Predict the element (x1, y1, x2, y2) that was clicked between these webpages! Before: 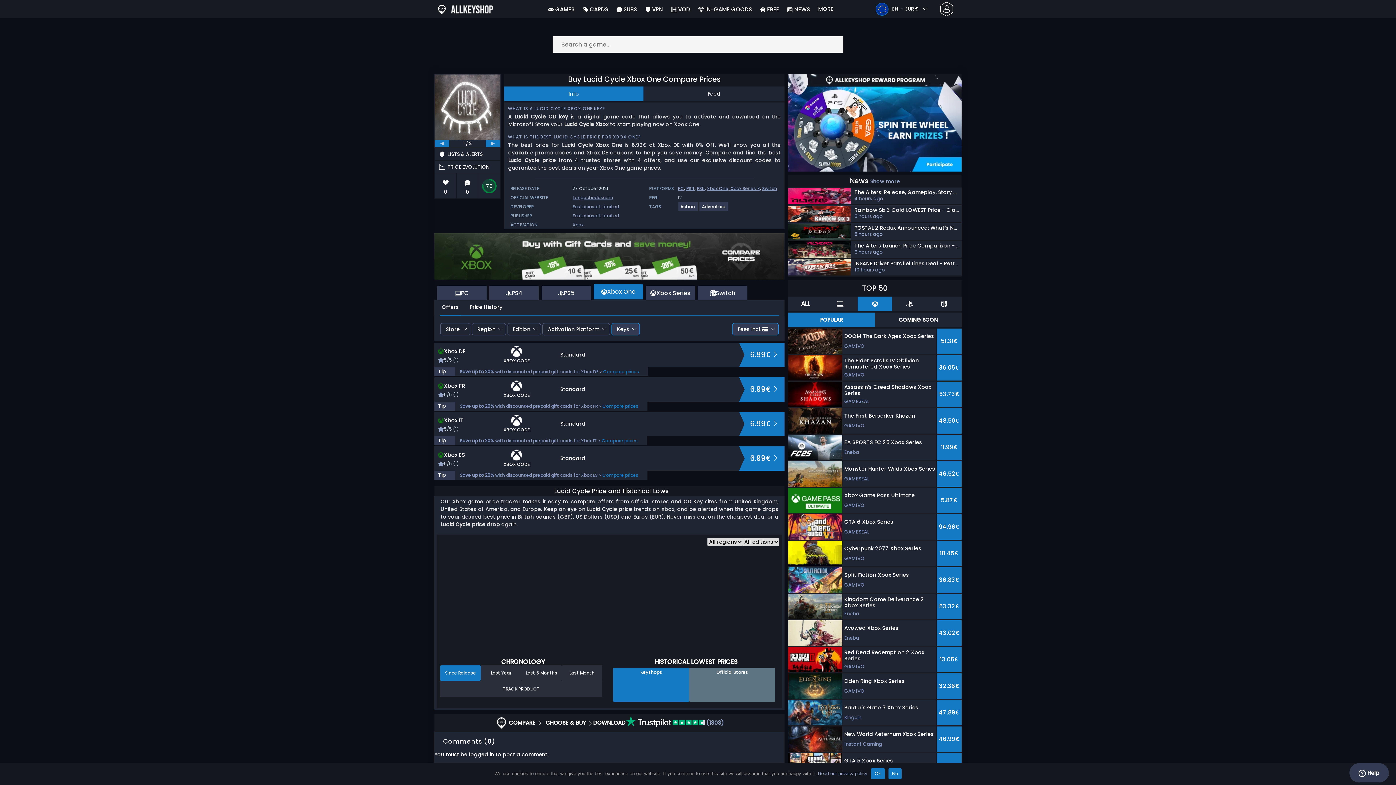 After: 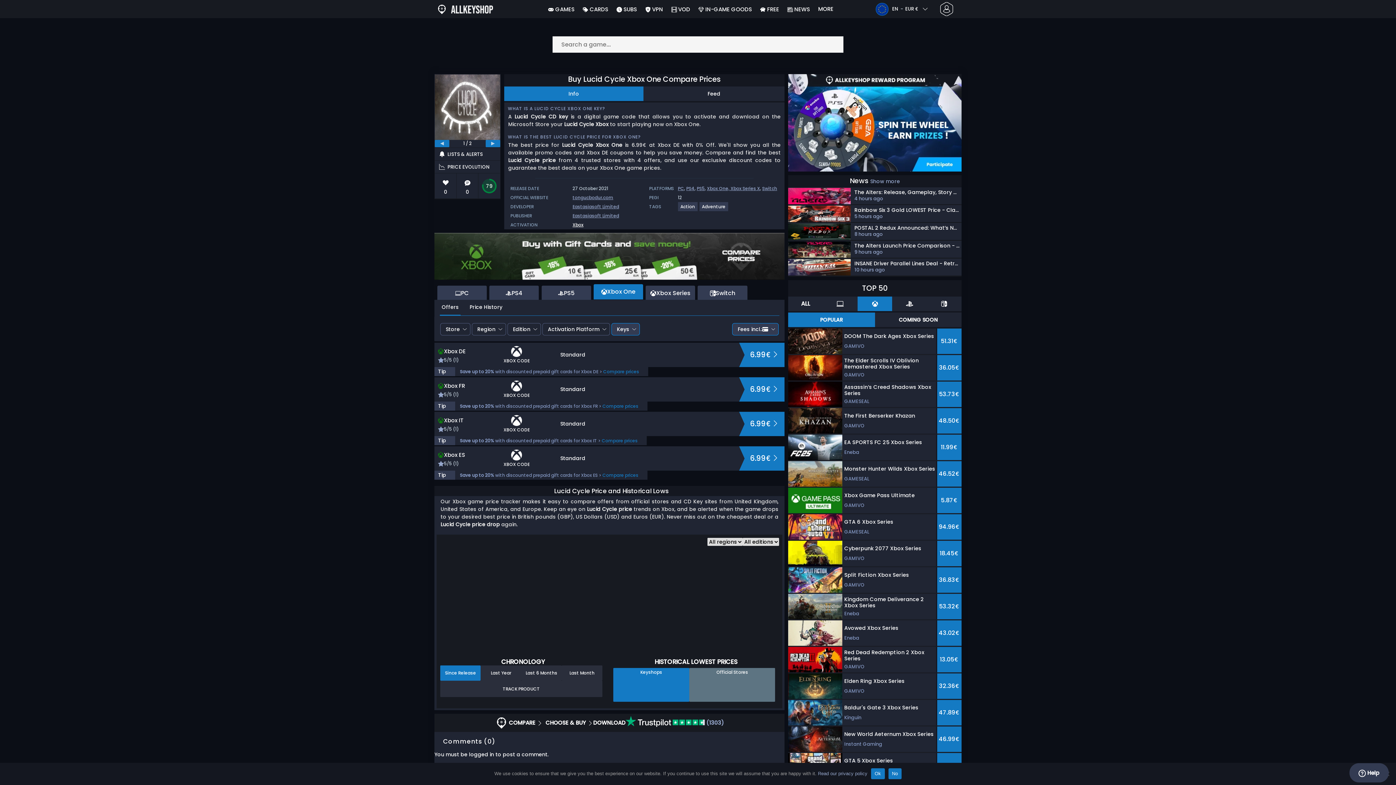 Action: label: Xbox bbox: (572, 221, 583, 228)